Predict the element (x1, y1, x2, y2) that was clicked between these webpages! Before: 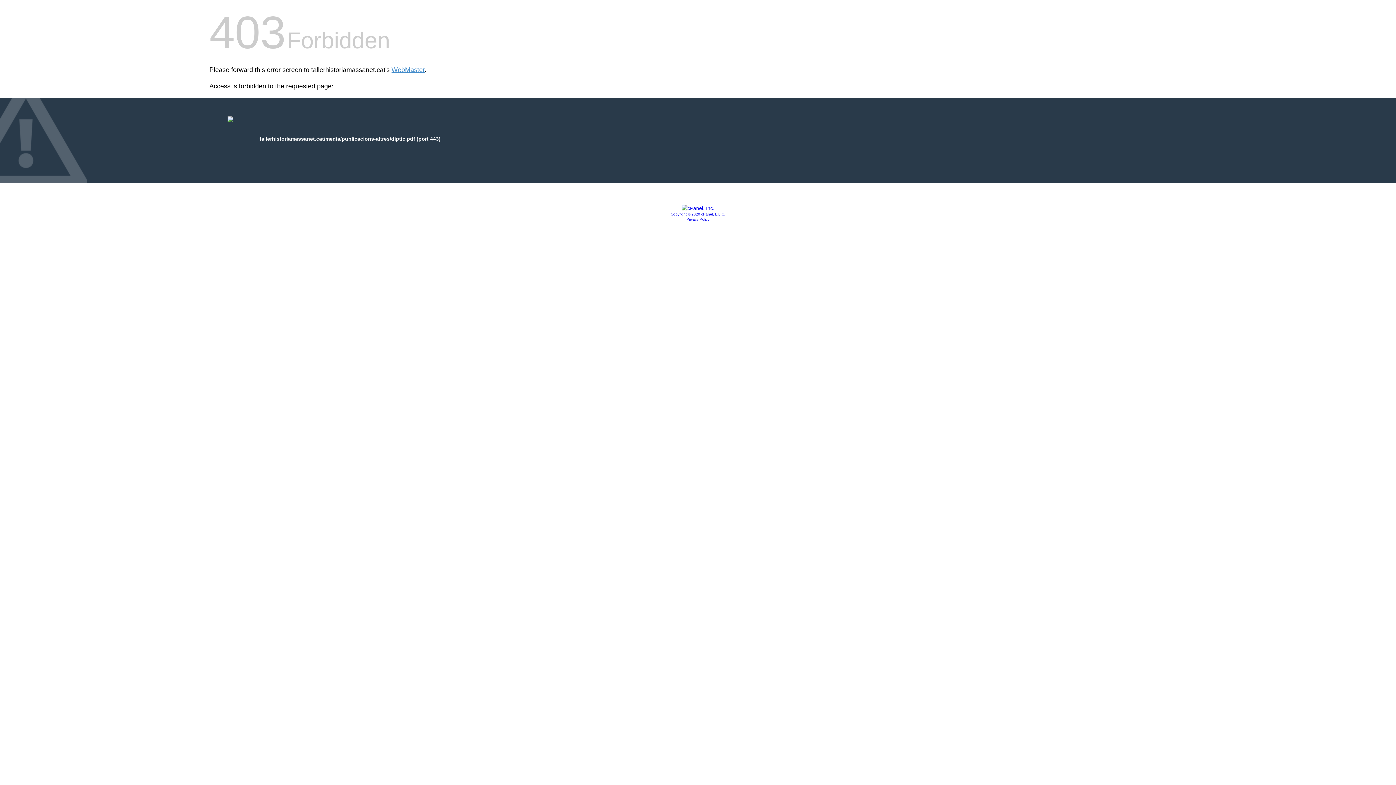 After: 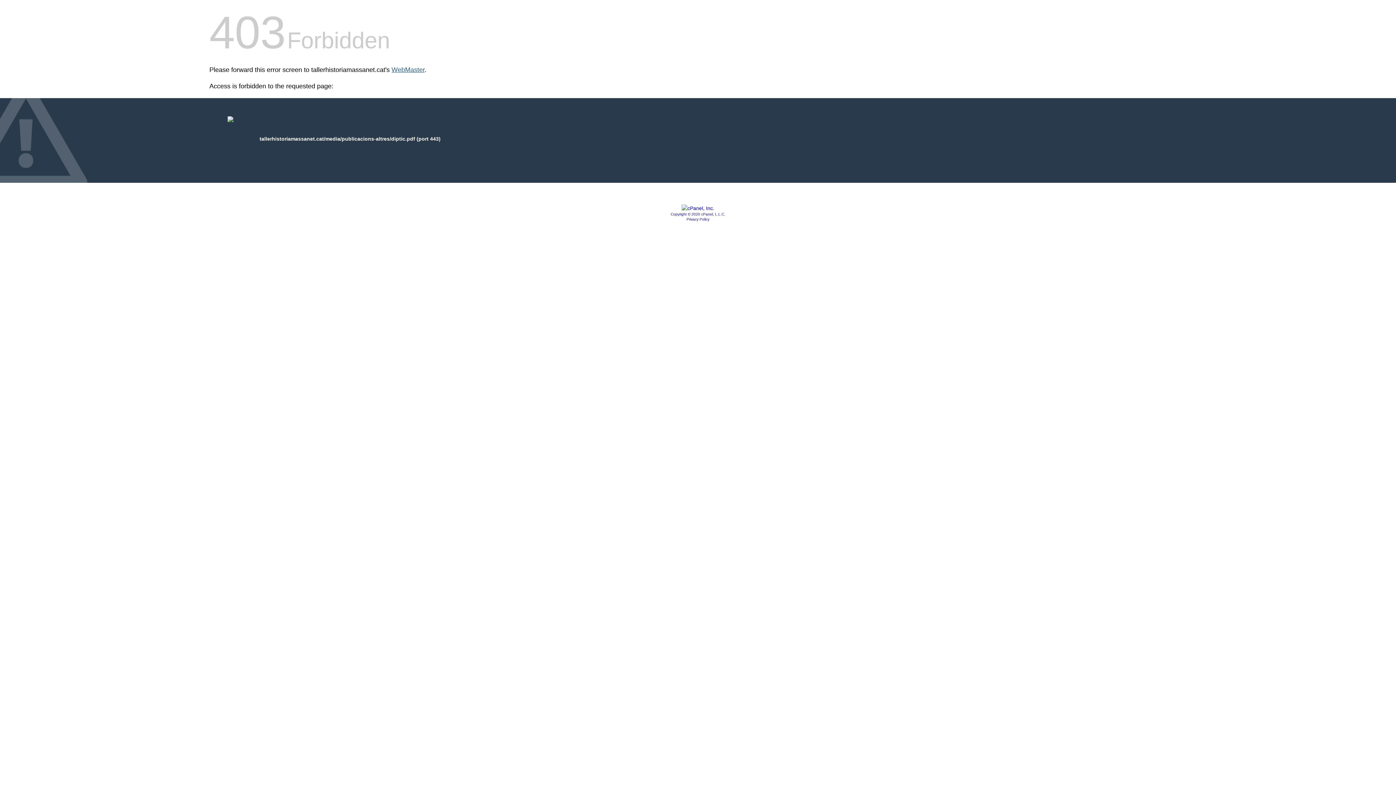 Action: bbox: (391, 66, 424, 73) label: WebMaster